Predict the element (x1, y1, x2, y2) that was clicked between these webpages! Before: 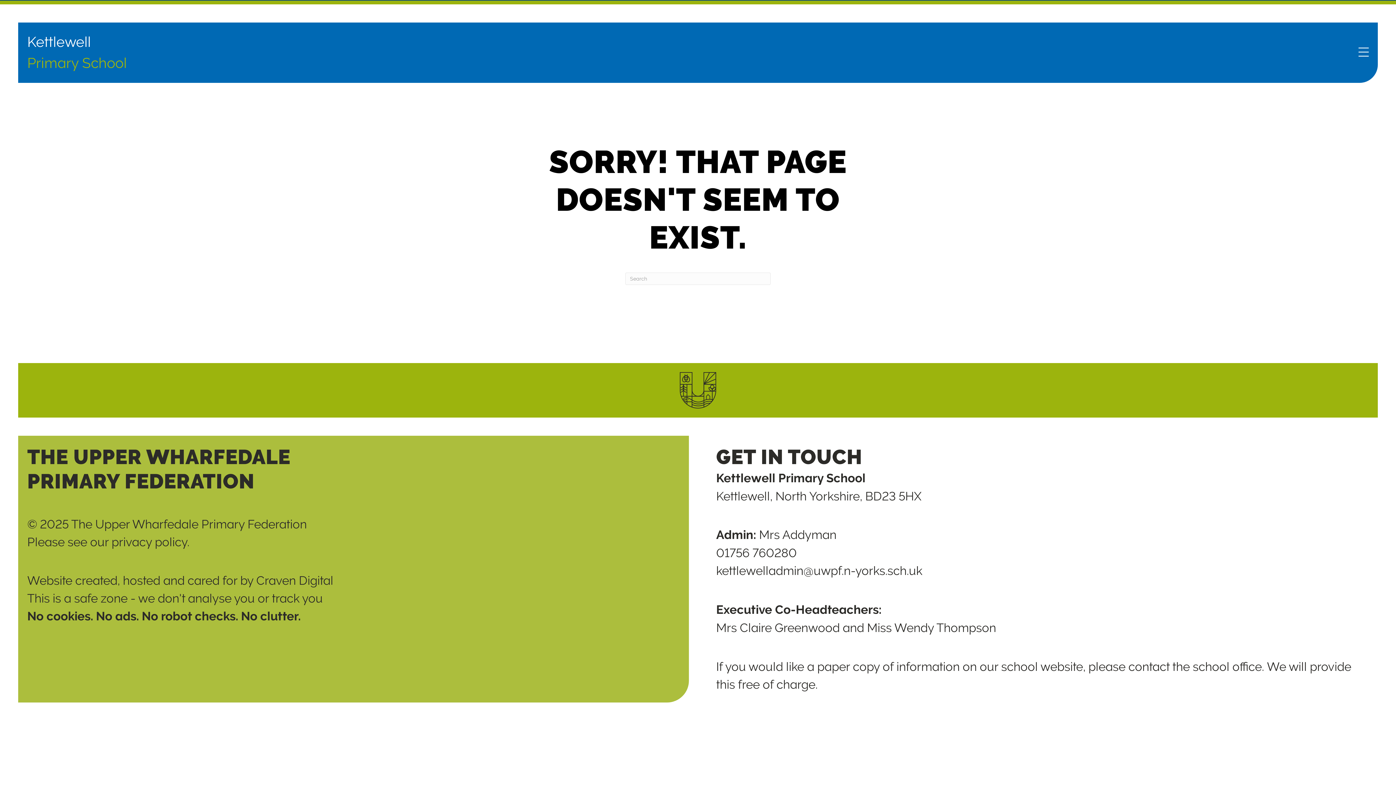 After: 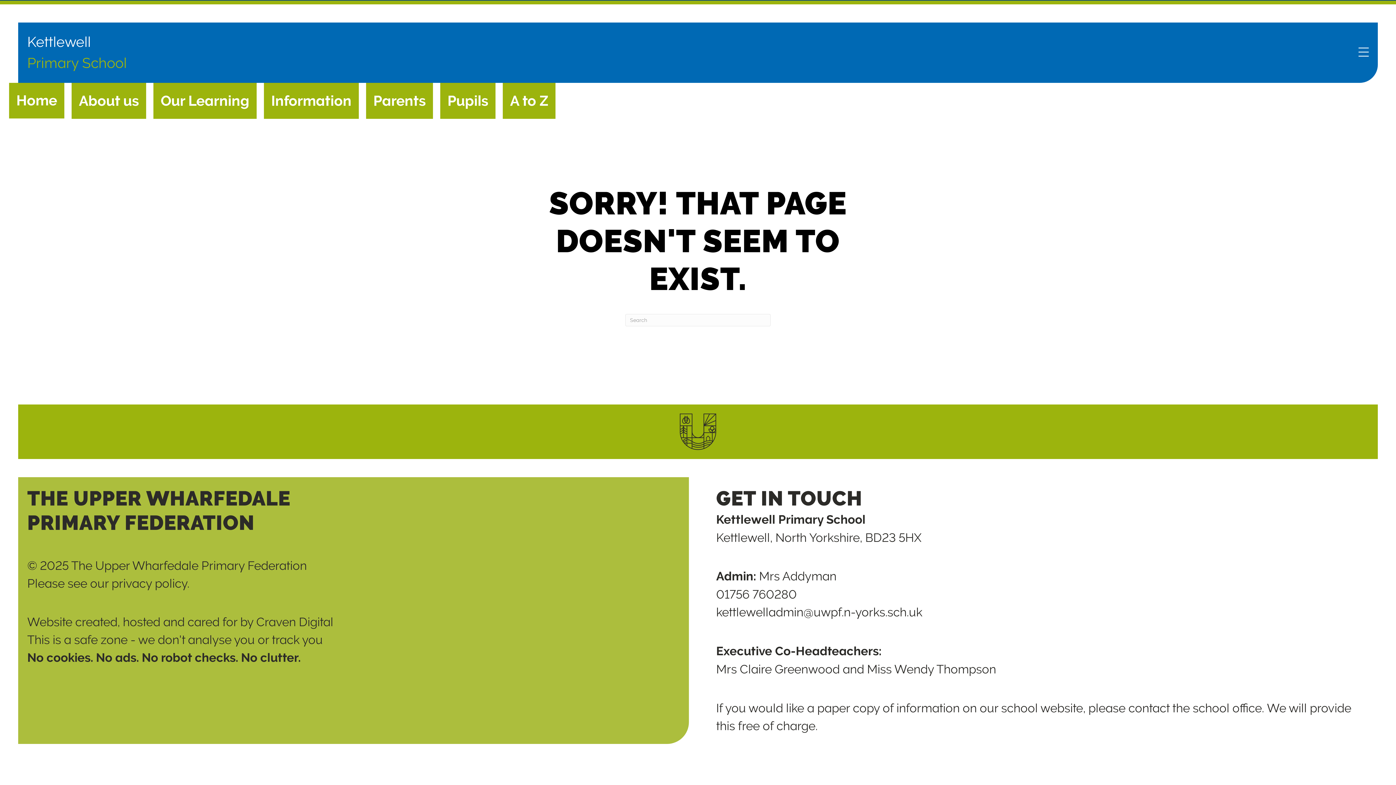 Action: label: Menu bbox: (1358, 47, 1369, 57)